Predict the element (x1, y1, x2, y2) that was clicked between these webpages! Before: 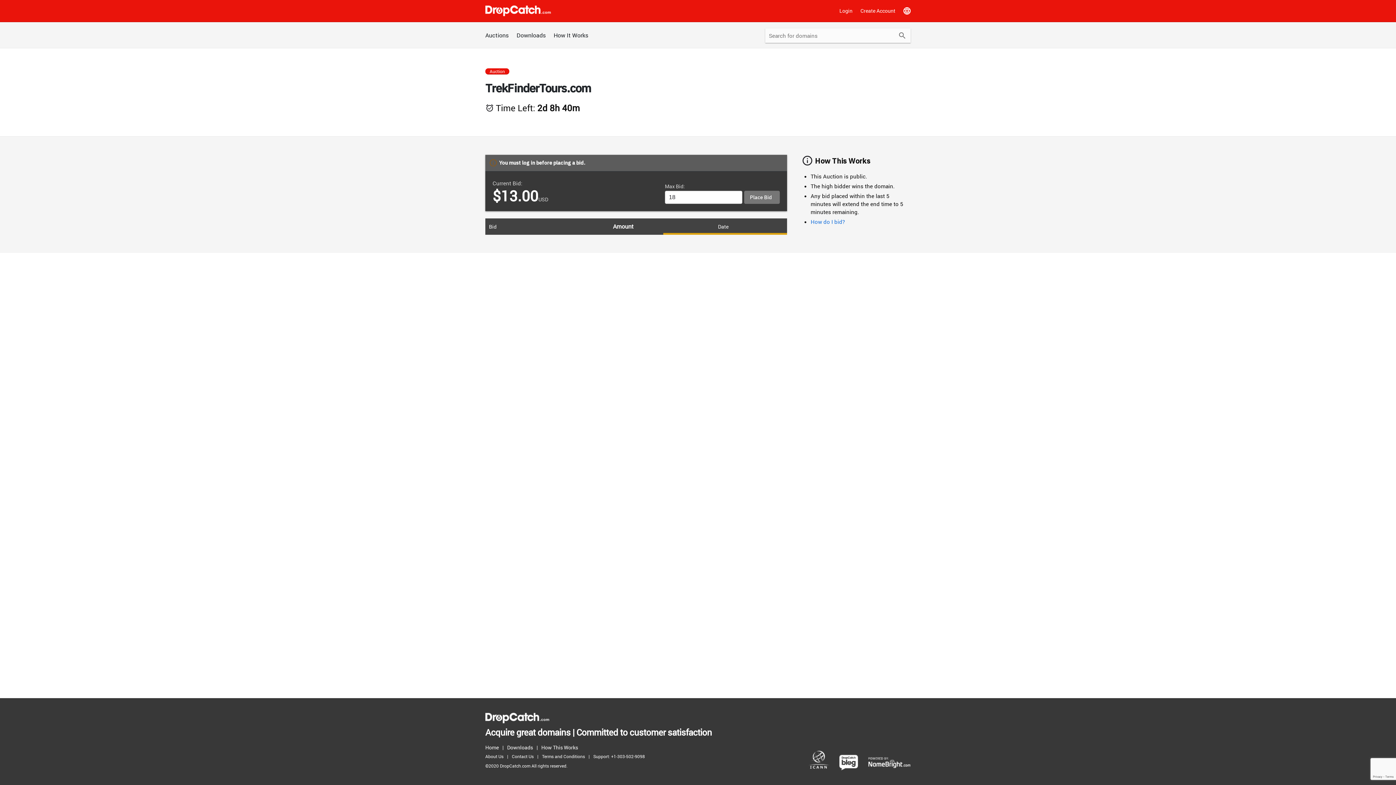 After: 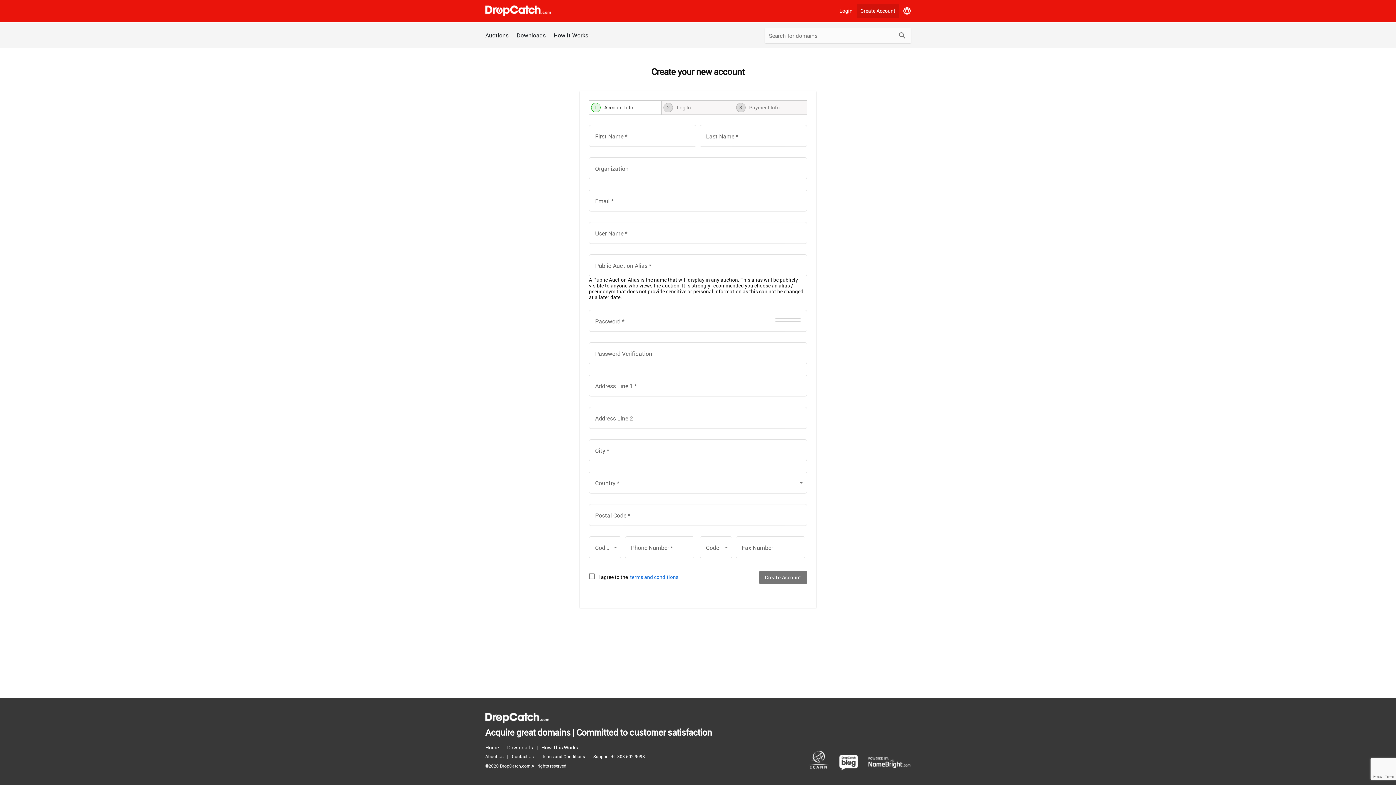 Action: label: Create Account bbox: (857, 3, 899, 18)